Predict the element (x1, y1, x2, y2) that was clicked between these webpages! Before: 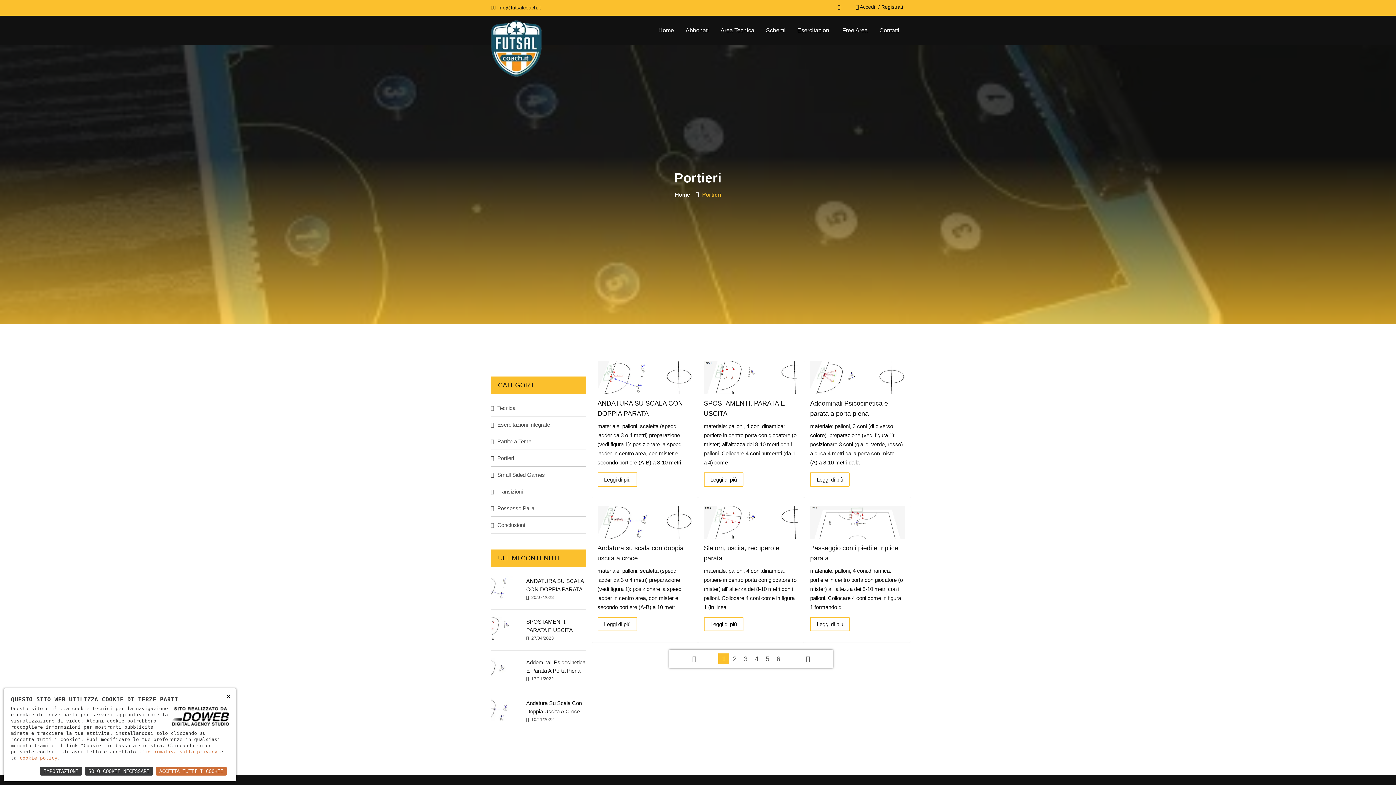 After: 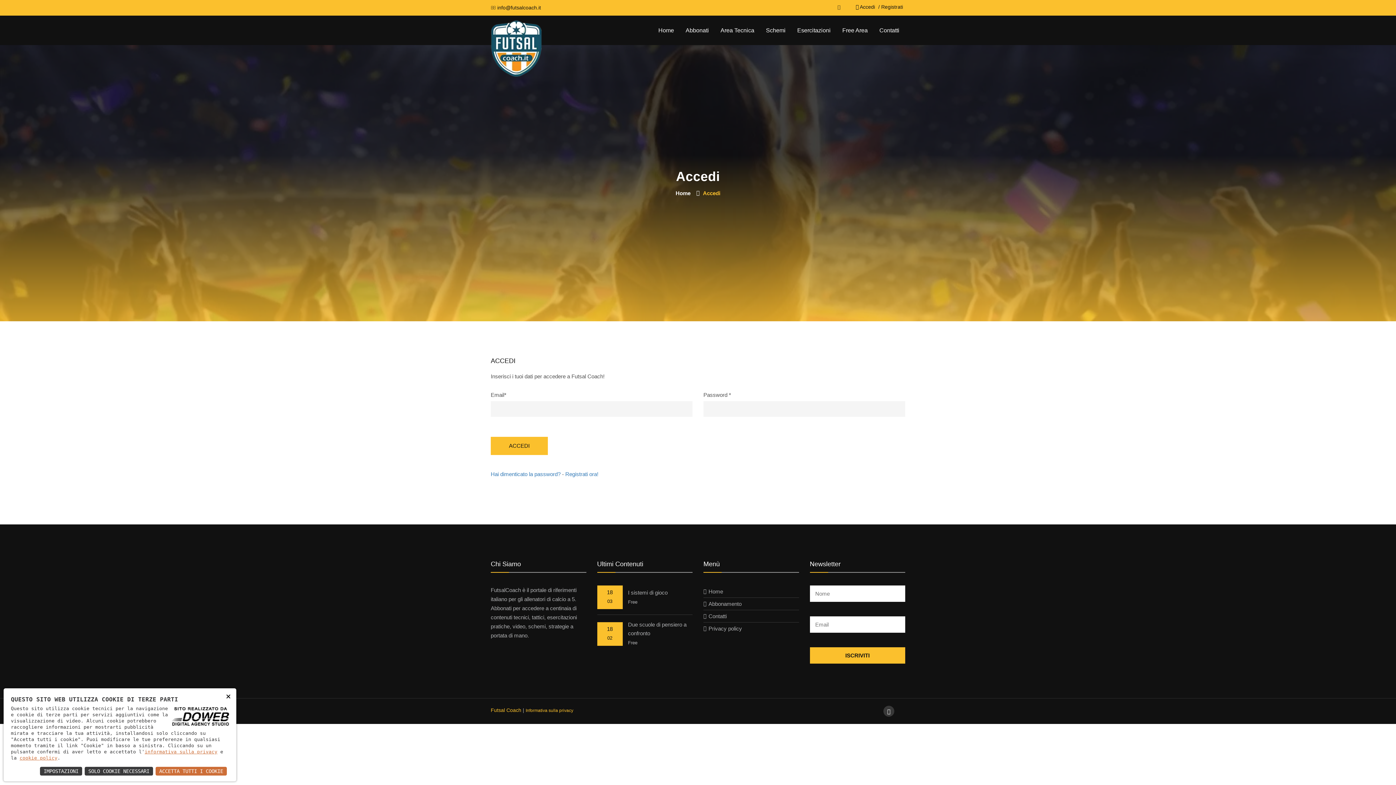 Action: bbox: (703, 374, 798, 380)